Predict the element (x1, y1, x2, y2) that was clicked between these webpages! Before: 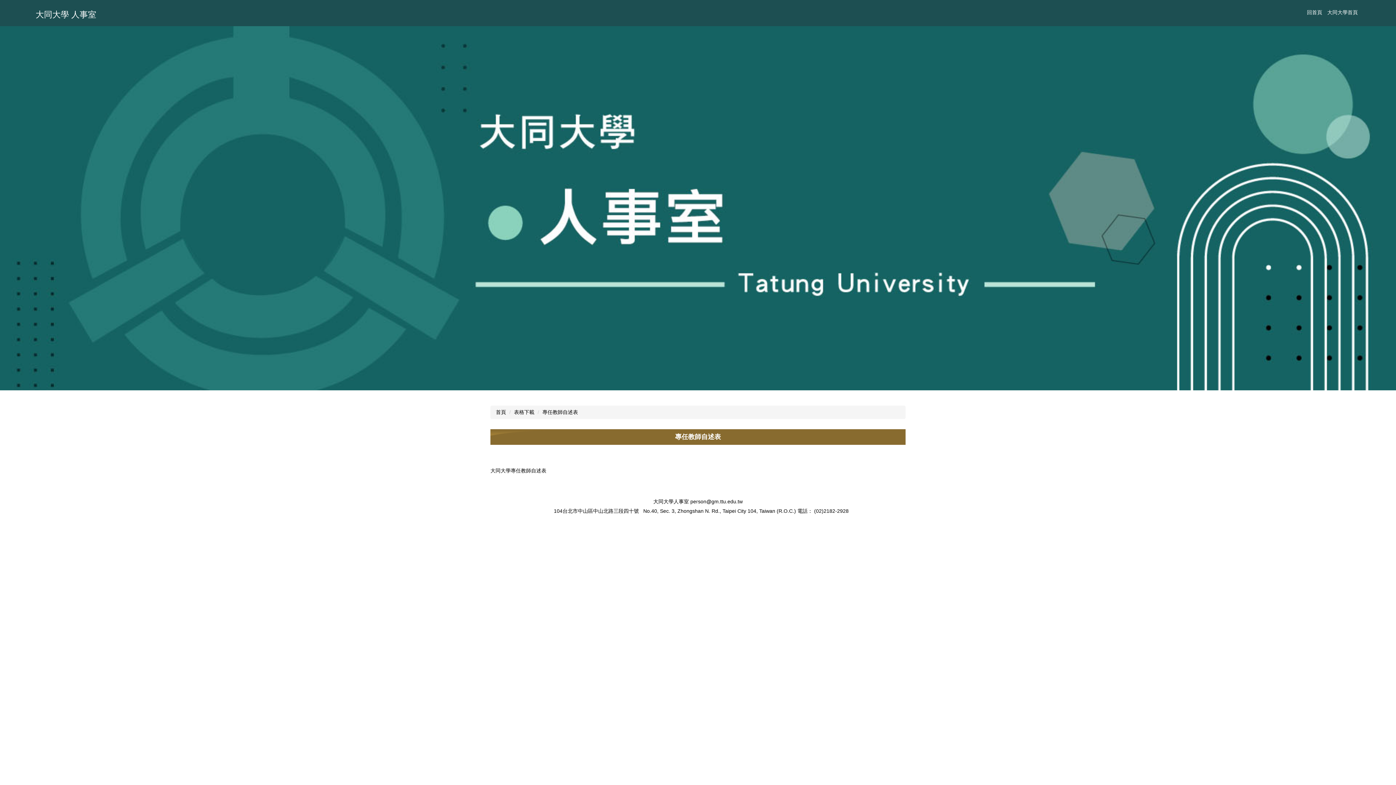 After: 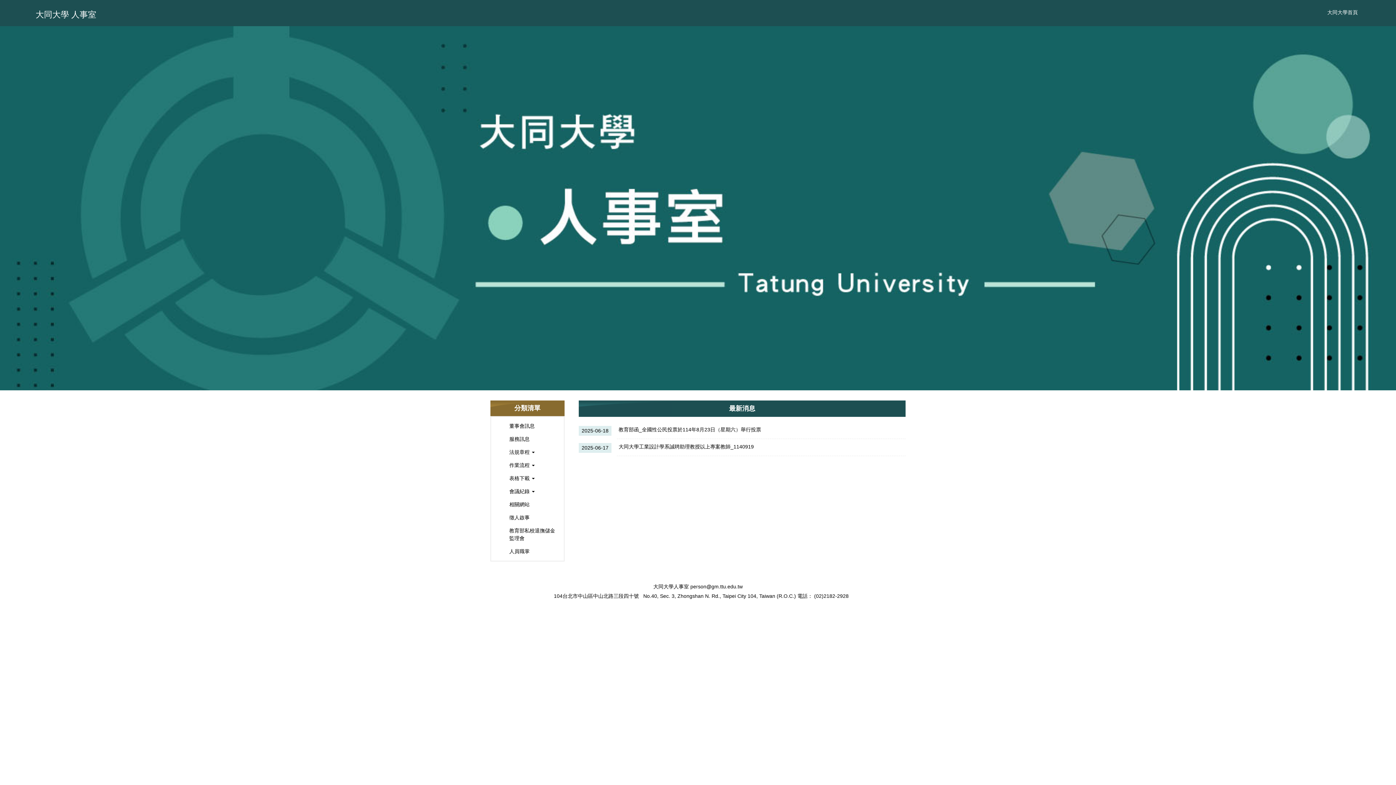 Action: bbox: (1304, 8, 1325, 16) label: 回首頁